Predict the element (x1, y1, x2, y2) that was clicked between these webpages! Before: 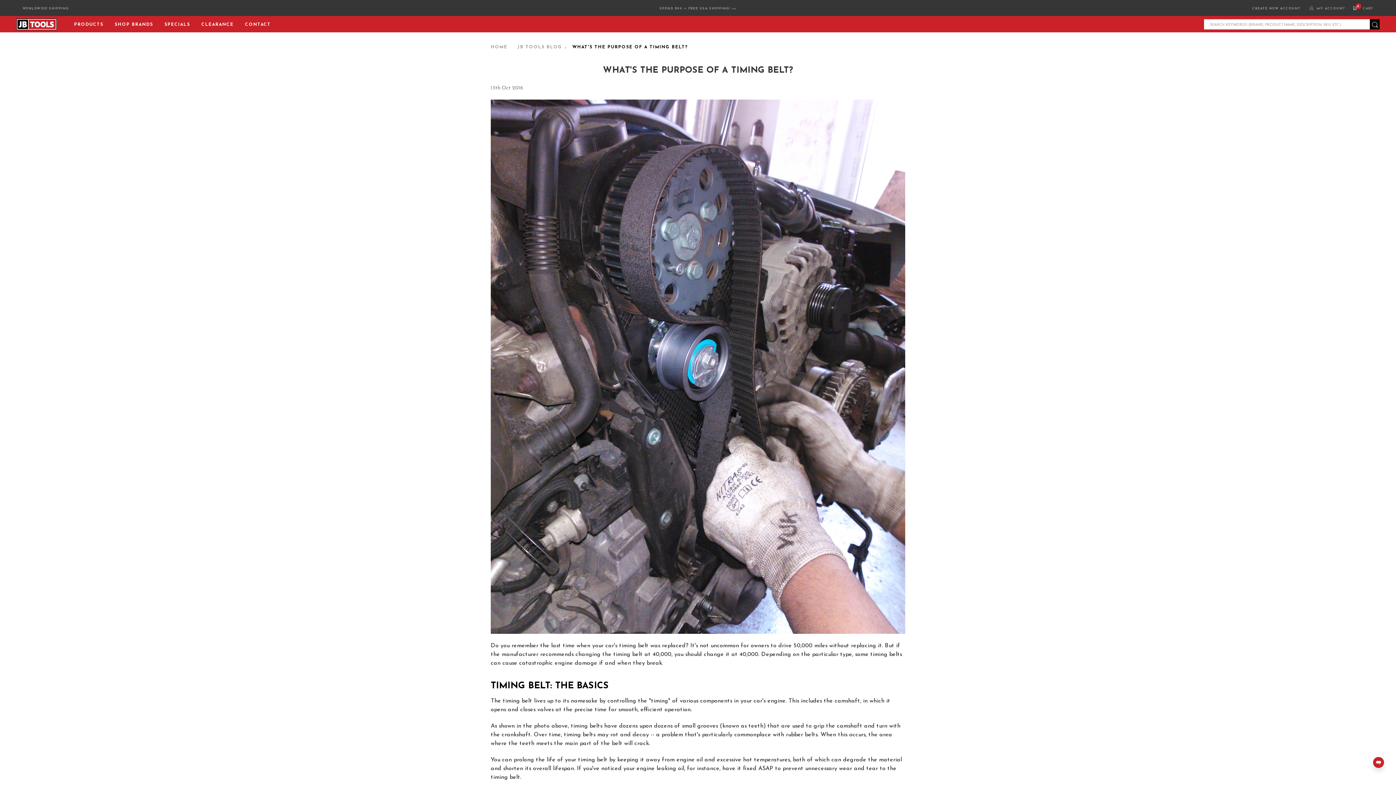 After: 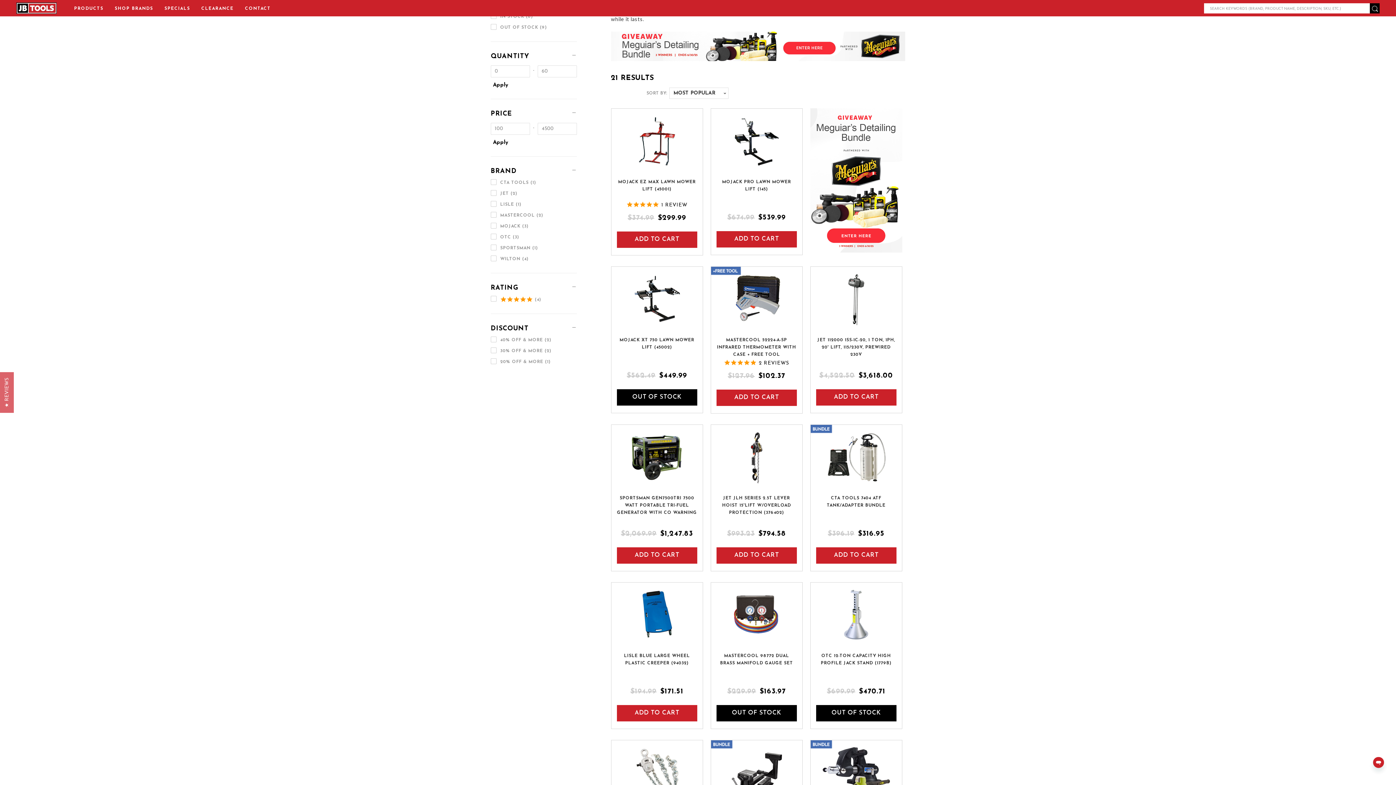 Action: bbox: (659, 6, 736, 10) label: SPEND $99 = FREE USA SHIPPING! >>